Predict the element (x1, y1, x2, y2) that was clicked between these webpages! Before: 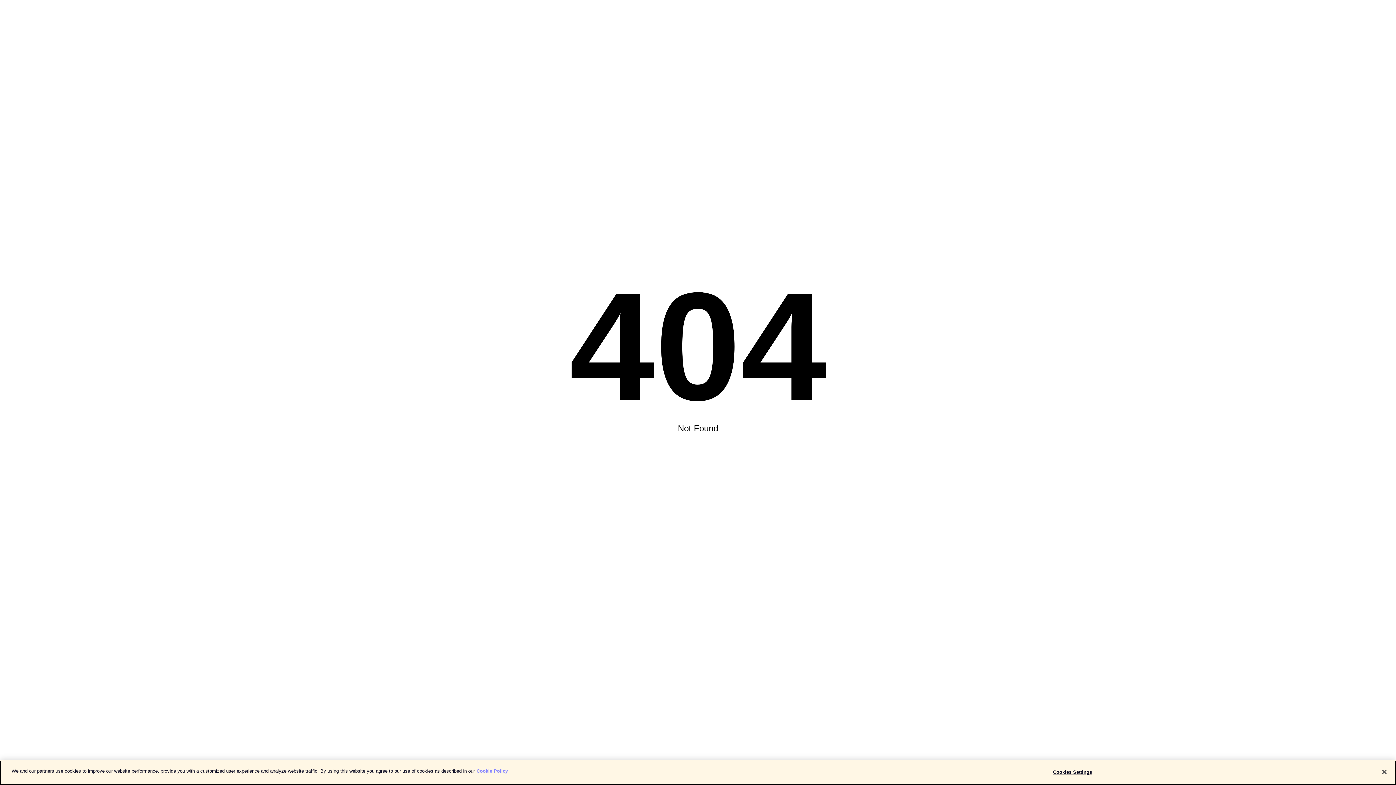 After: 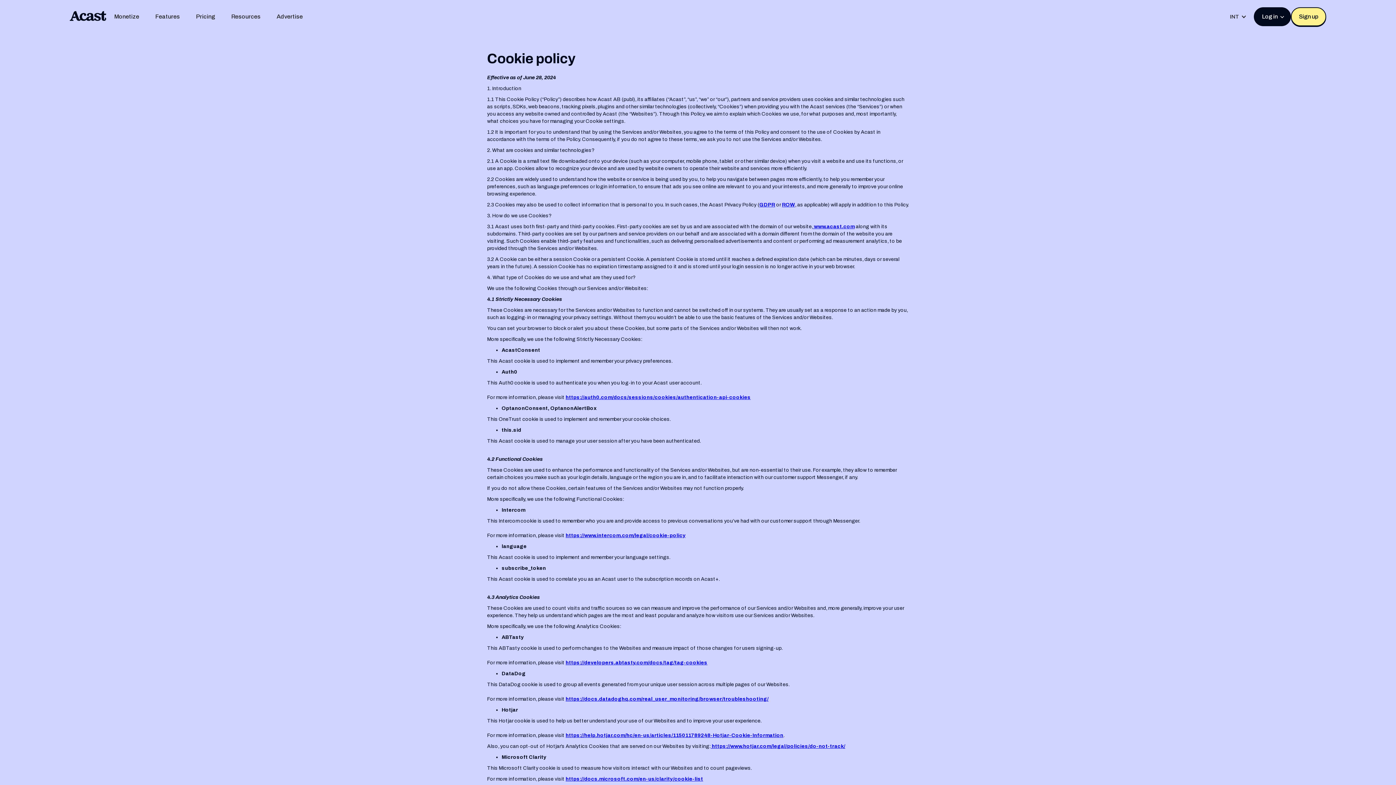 Action: label: More information about your privacy bbox: (476, 768, 508, 774)